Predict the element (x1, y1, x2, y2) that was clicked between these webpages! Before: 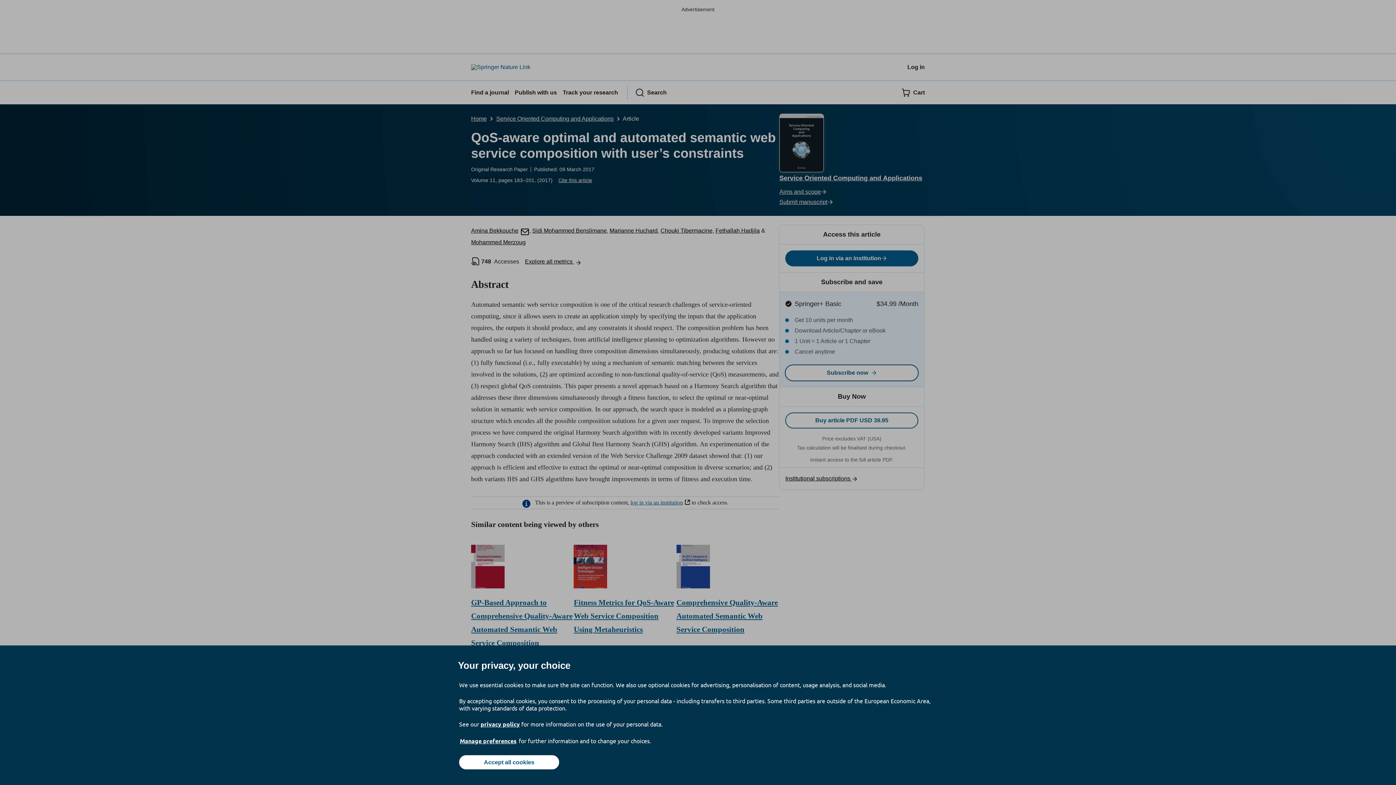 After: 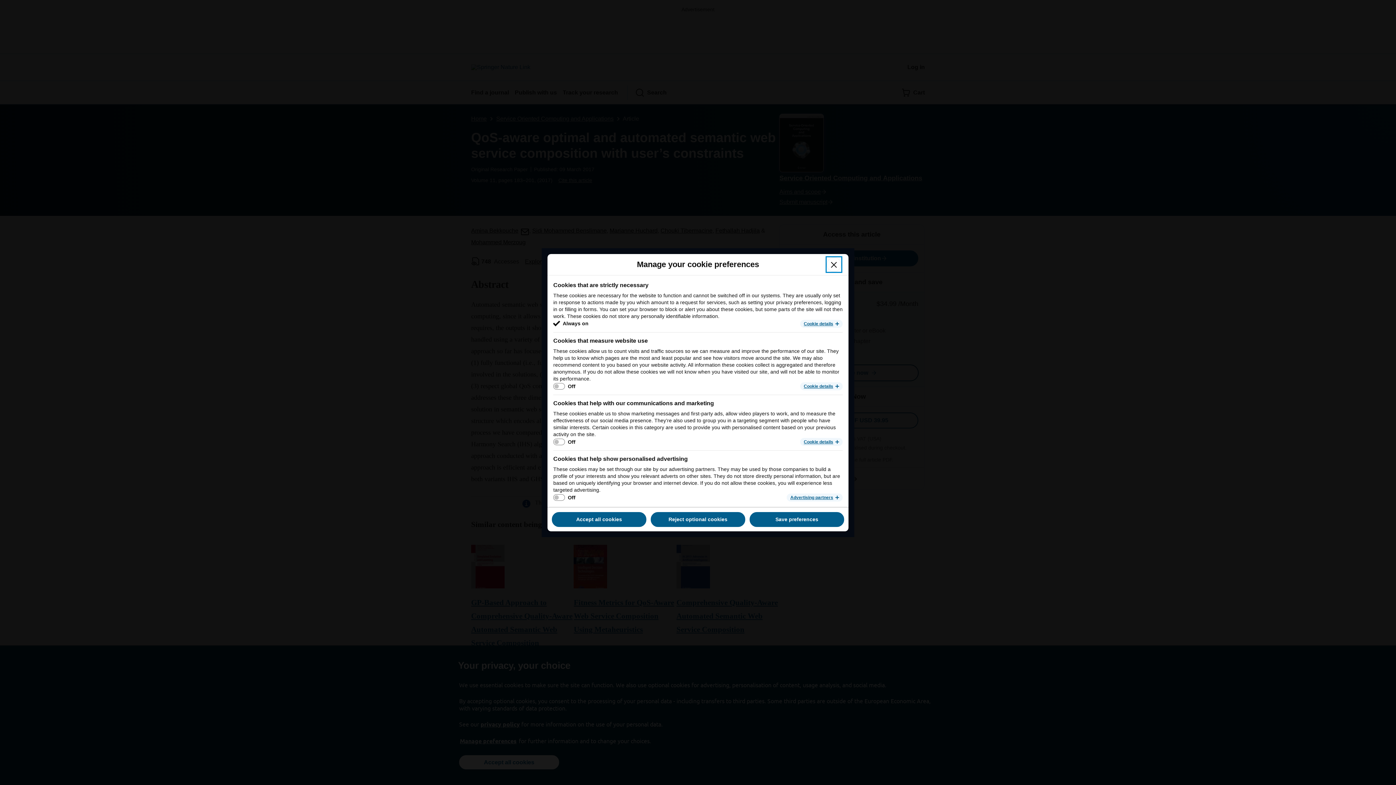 Action: label: Manage preferences bbox: (459, 737, 517, 745)